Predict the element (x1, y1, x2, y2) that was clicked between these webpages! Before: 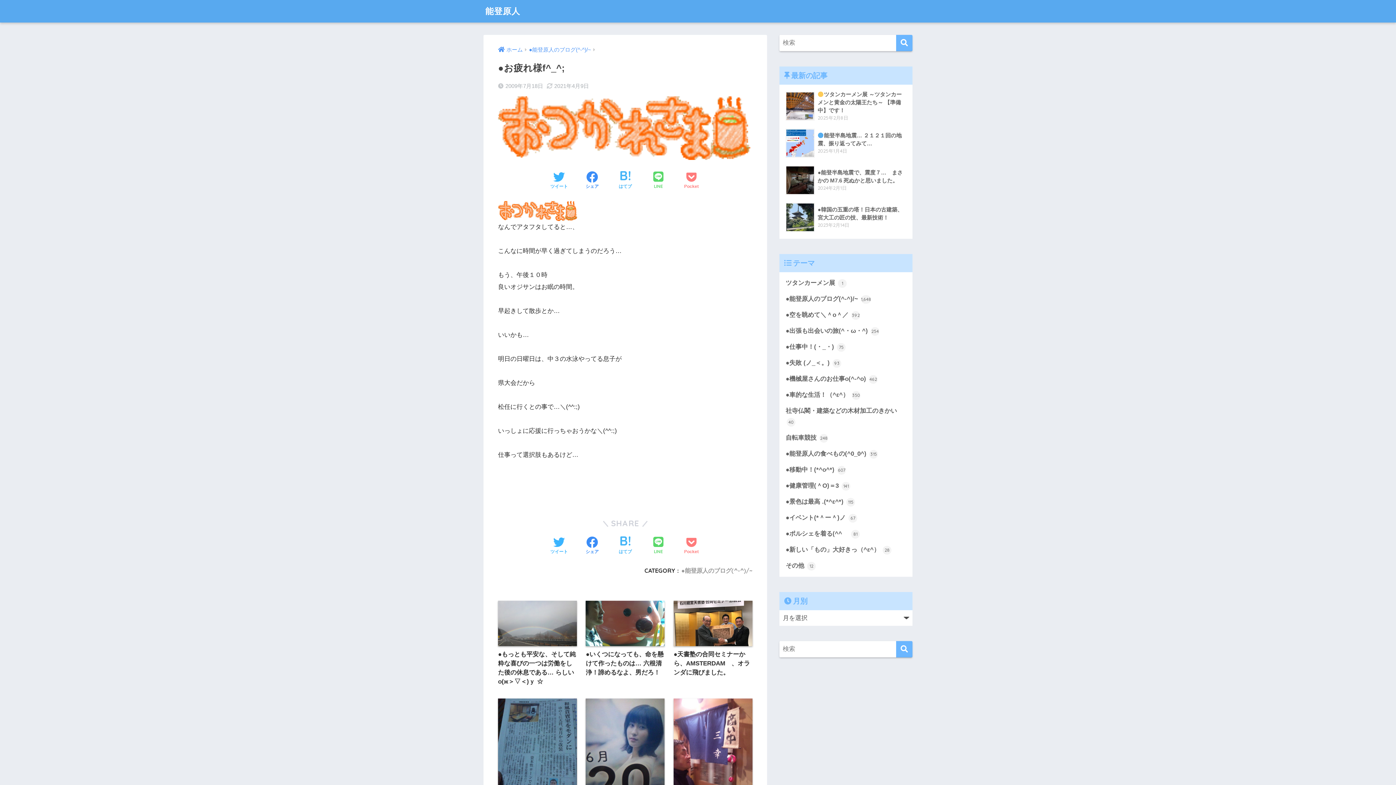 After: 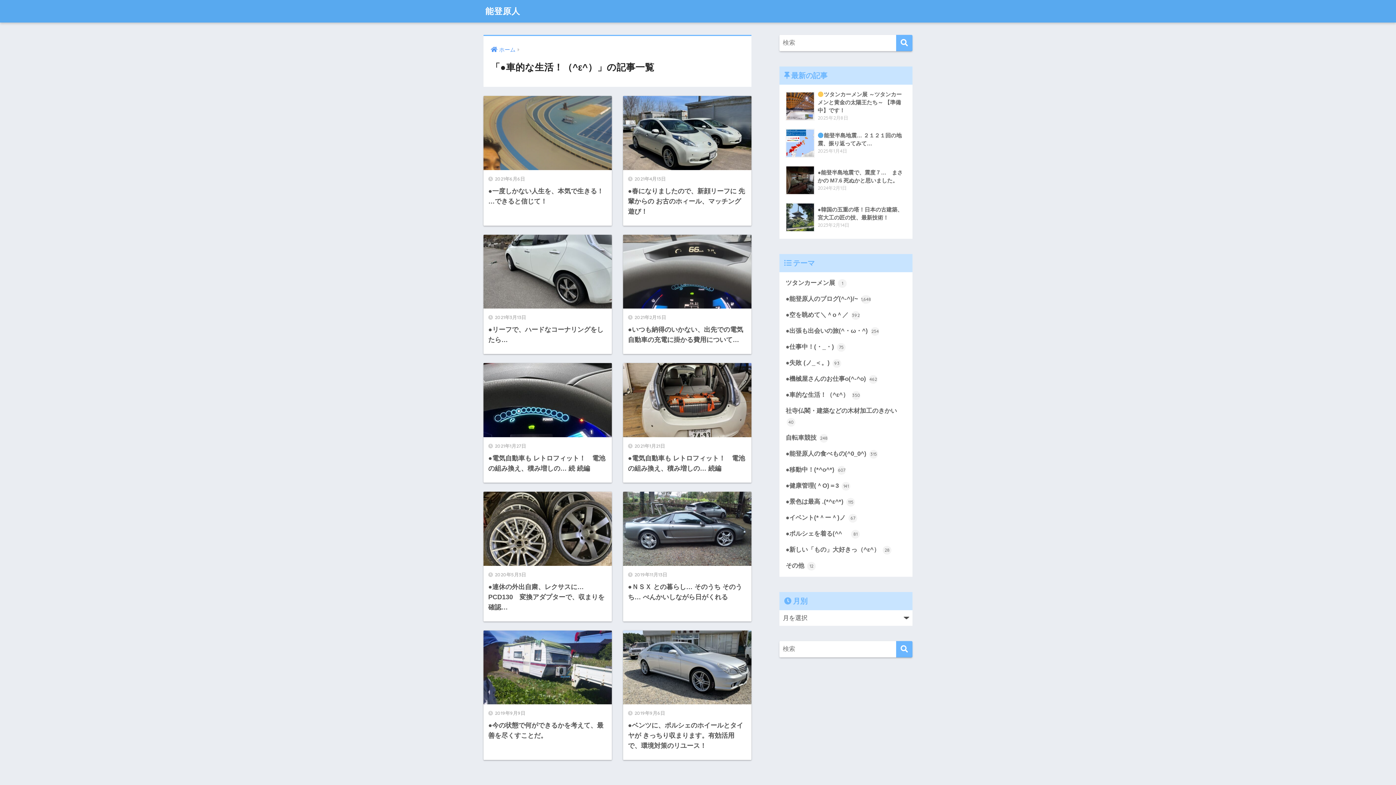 Action: bbox: (783, 387, 909, 403) label: ●車的な生活！（^ε^） 350